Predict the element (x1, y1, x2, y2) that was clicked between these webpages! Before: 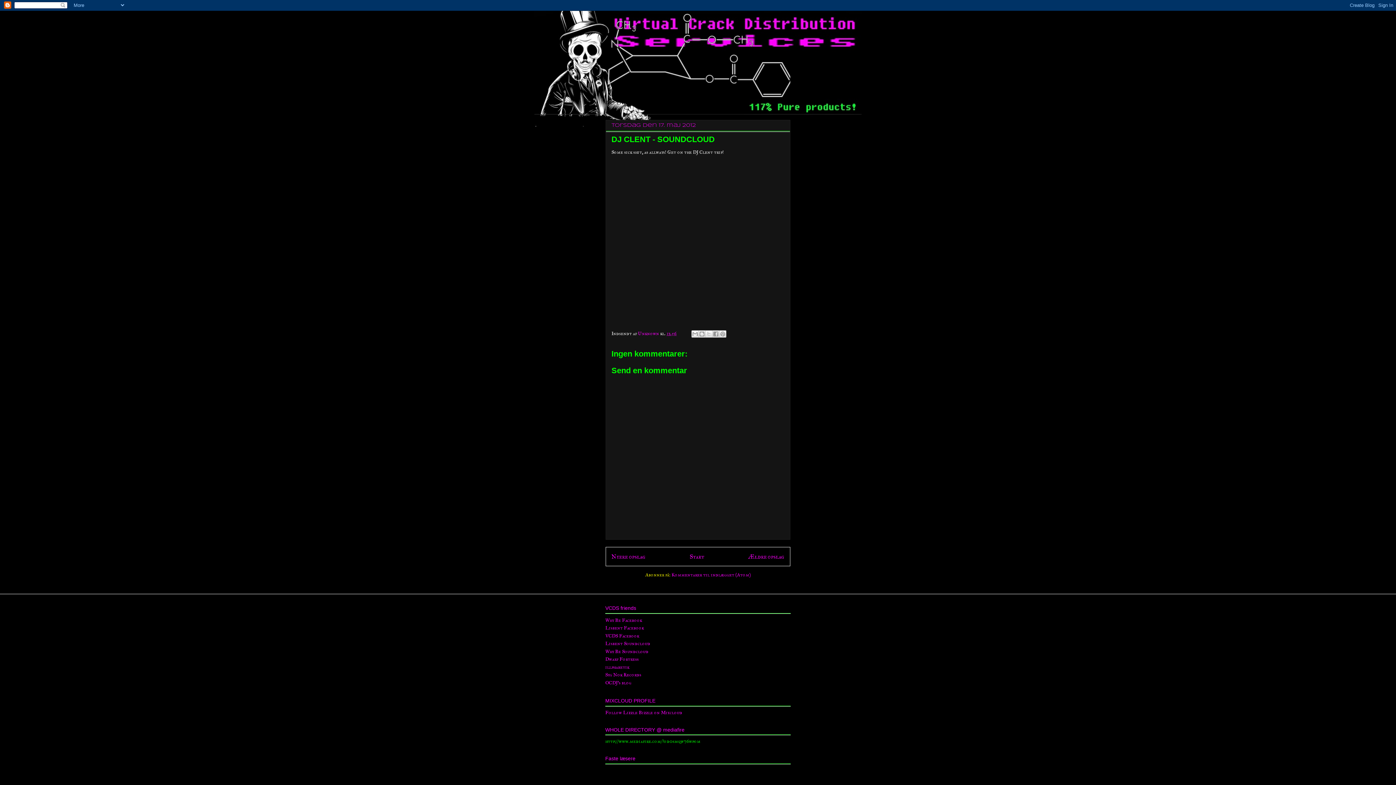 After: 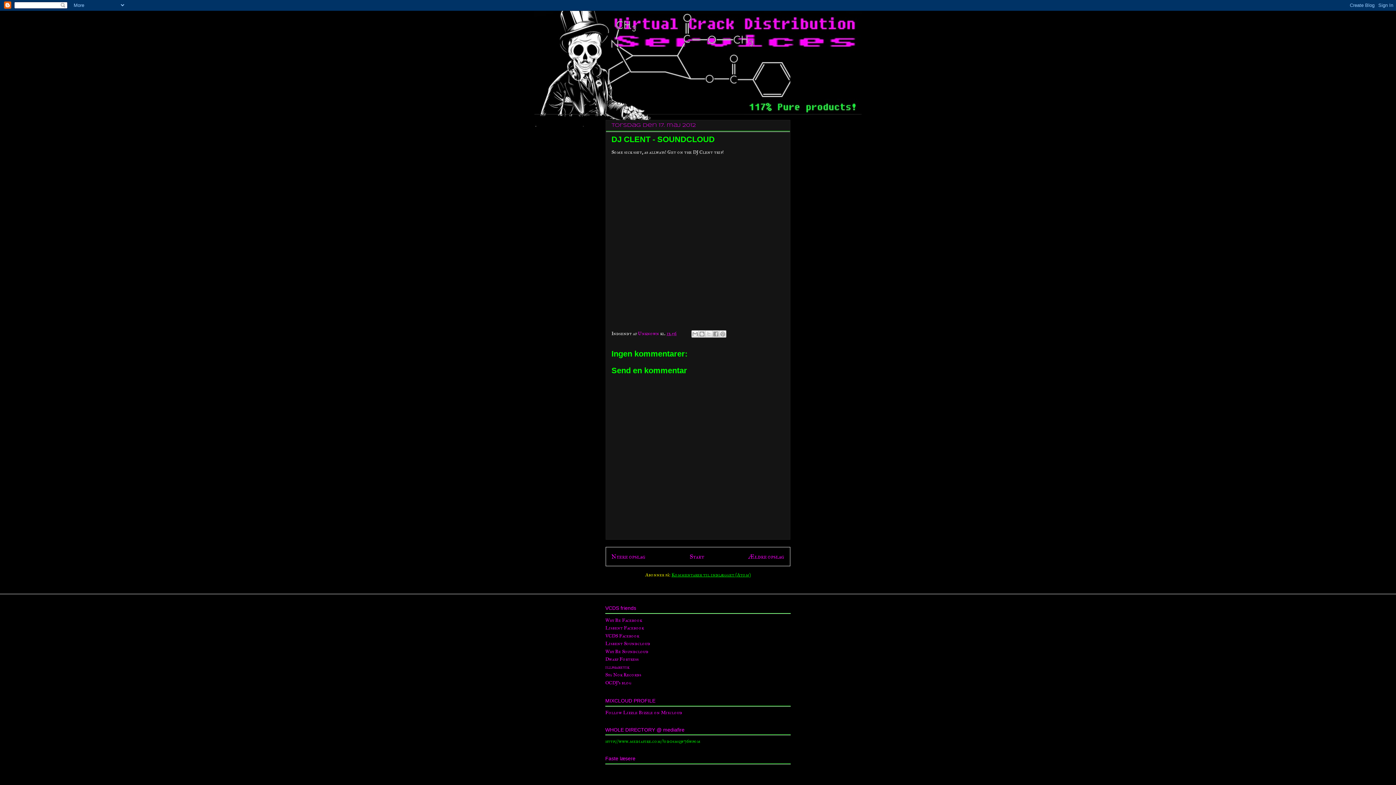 Action: label: Kommentarer til indlægget (Atom) bbox: (671, 572, 750, 578)